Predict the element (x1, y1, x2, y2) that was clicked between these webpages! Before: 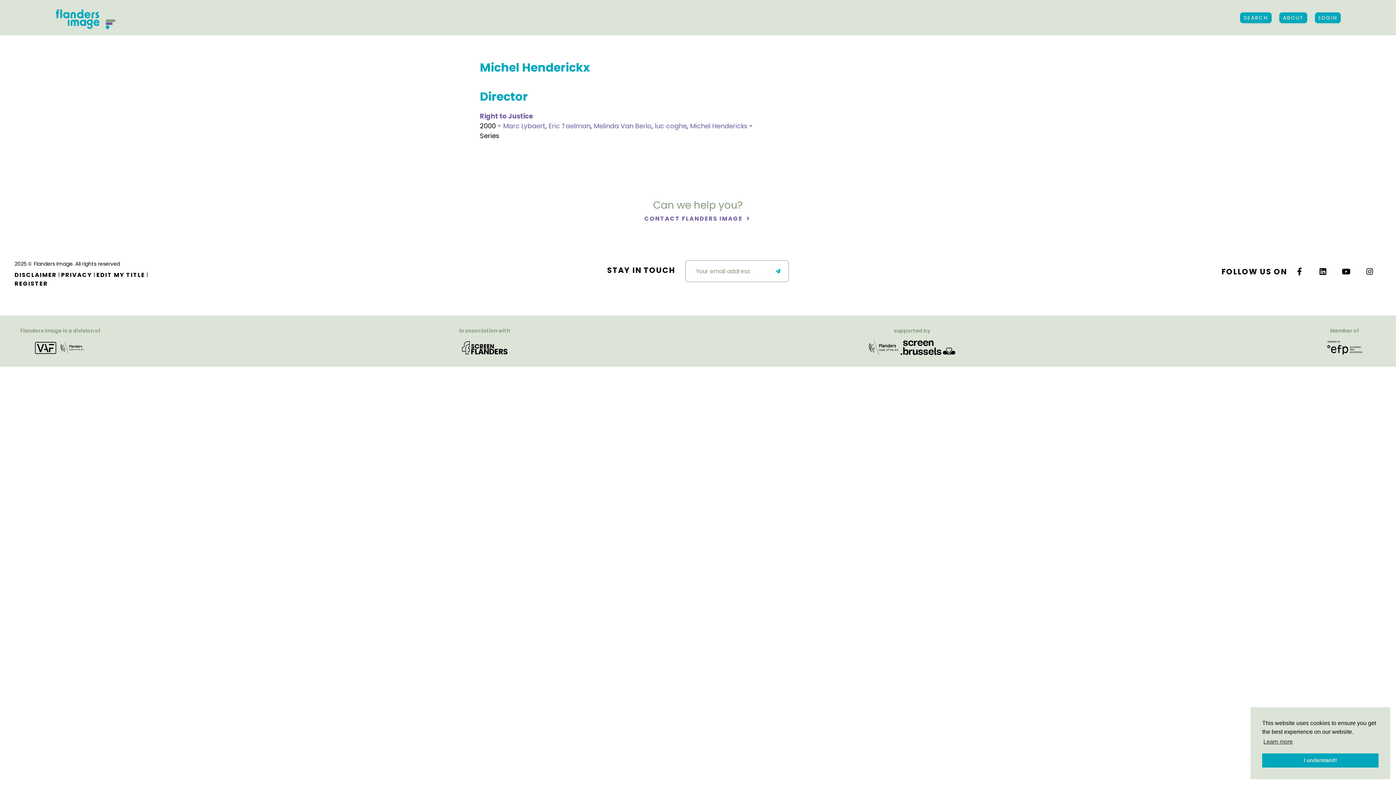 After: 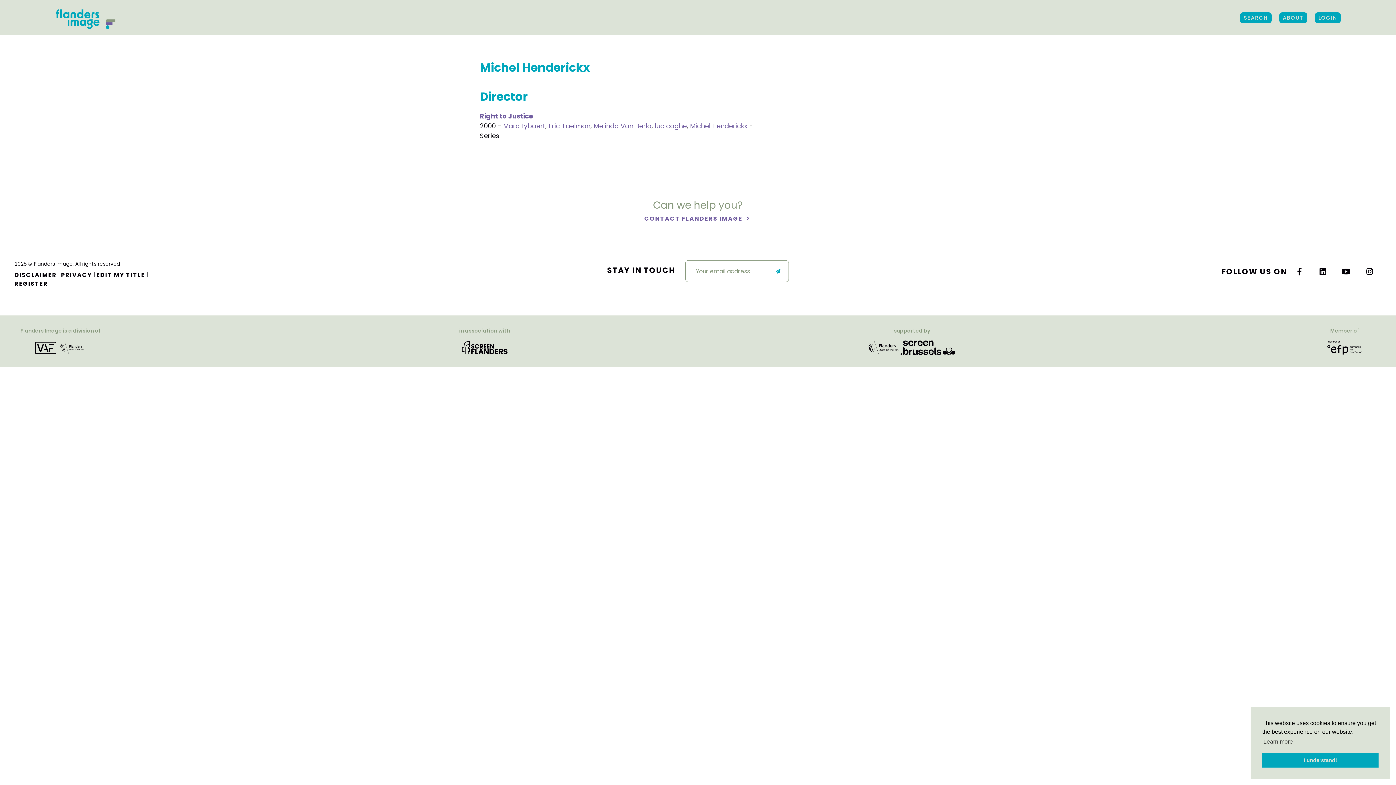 Action: bbox: (868, 343, 899, 351)